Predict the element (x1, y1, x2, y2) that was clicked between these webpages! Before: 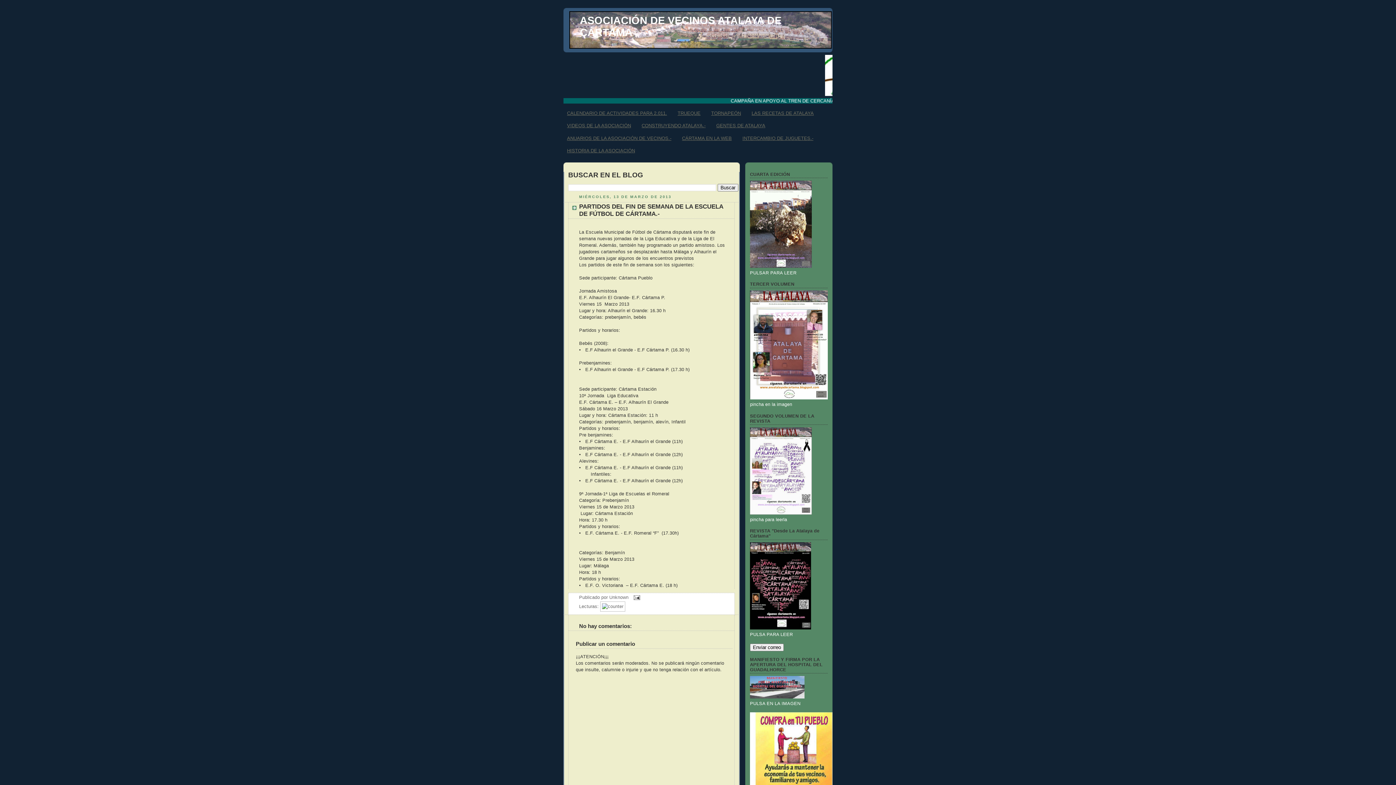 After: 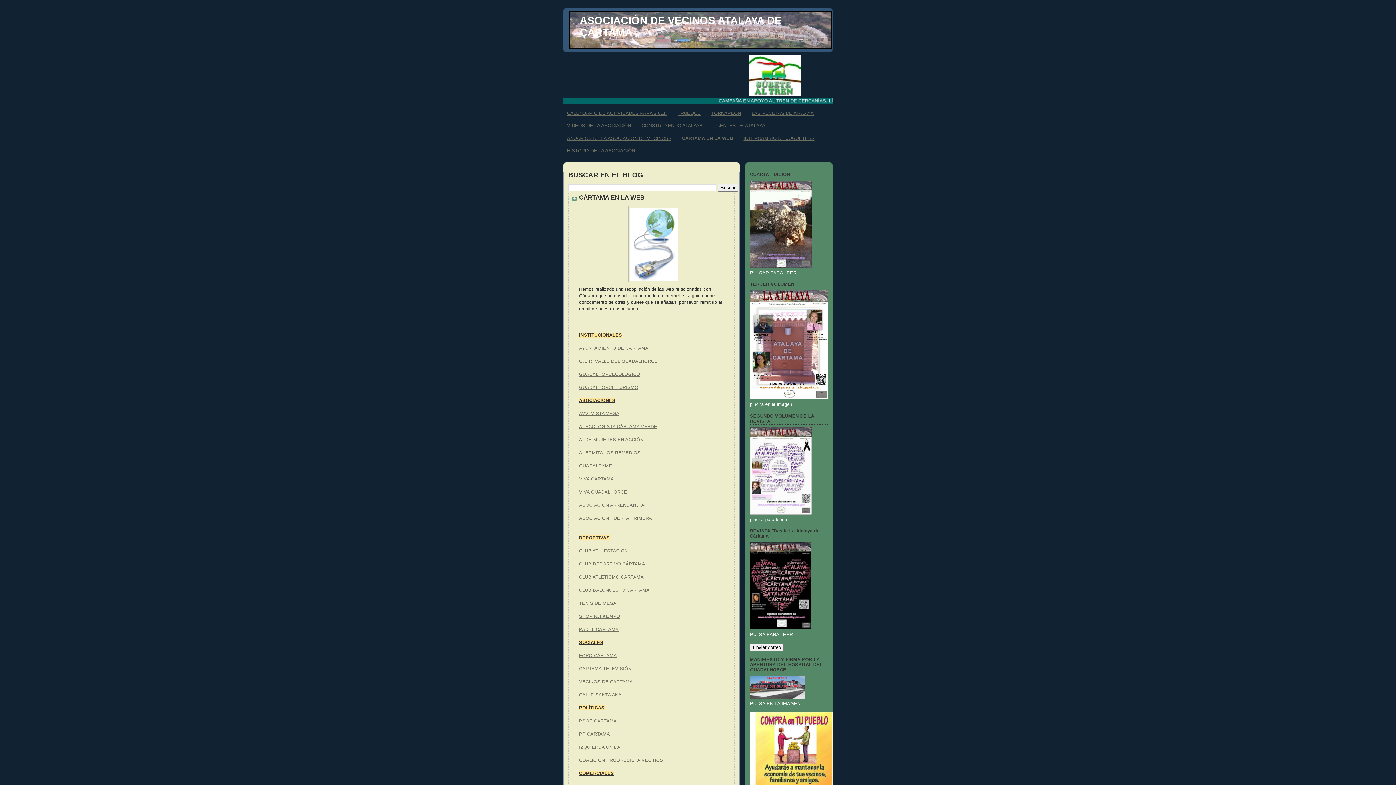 Action: label: CÁRTAMA EN LA WEB bbox: (682, 135, 732, 141)